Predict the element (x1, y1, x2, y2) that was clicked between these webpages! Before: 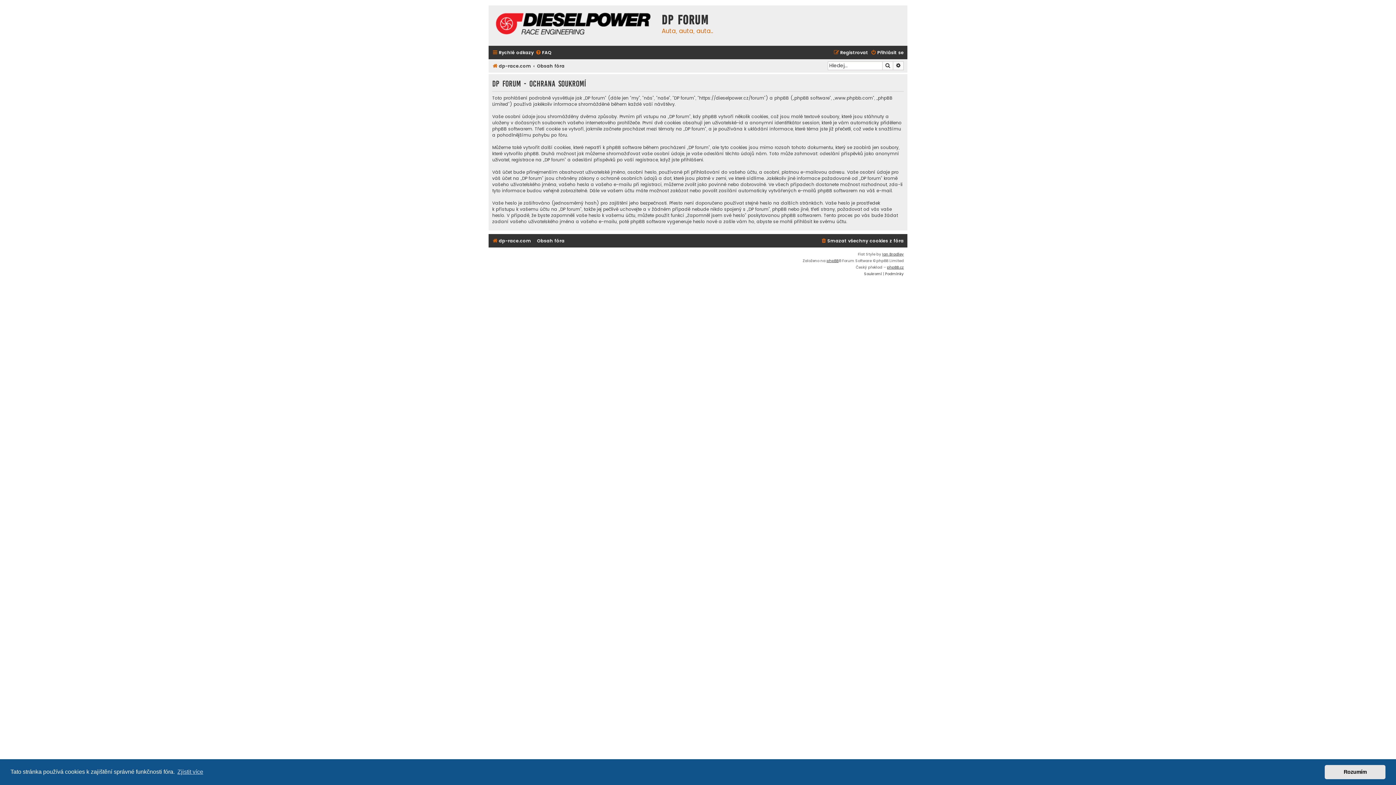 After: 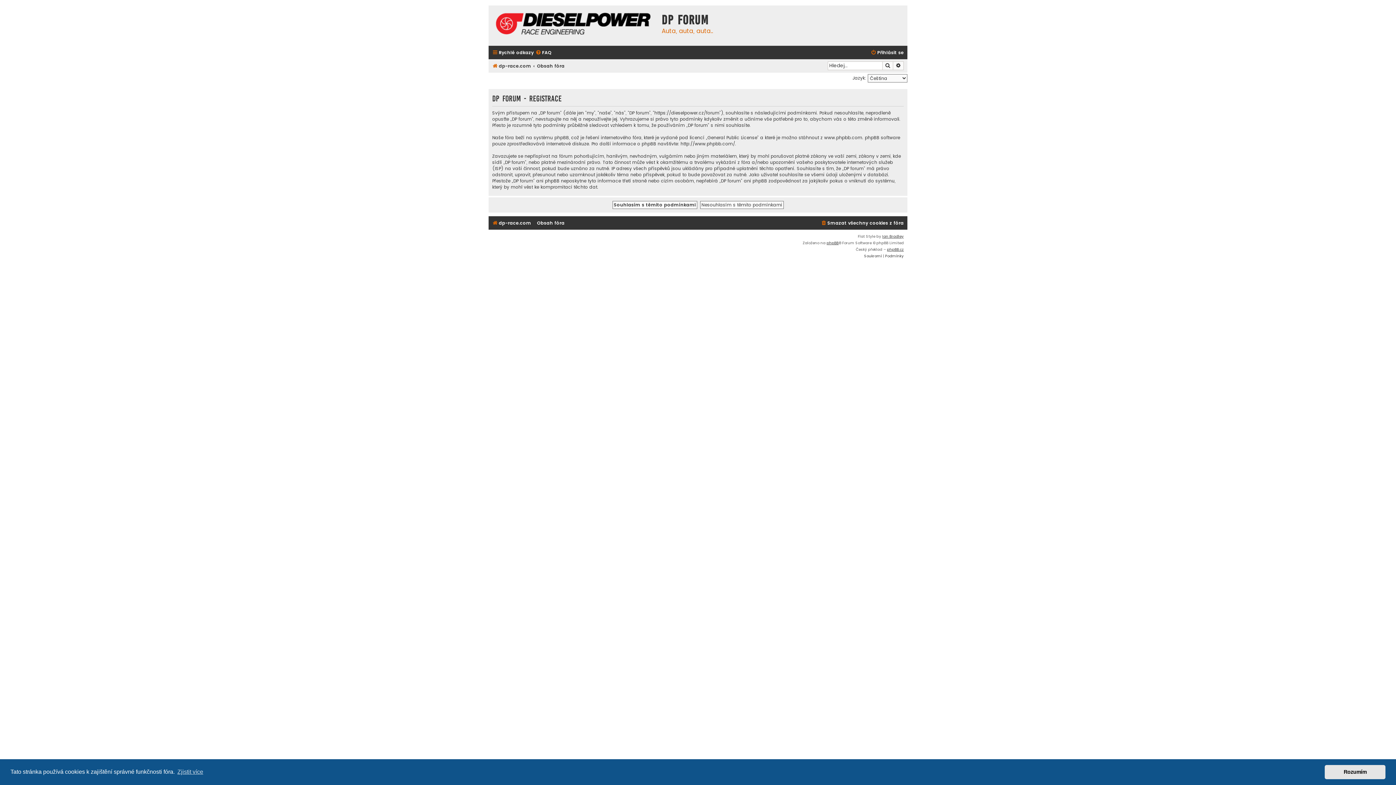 Action: label: Registrovat bbox: (833, 47, 868, 57)